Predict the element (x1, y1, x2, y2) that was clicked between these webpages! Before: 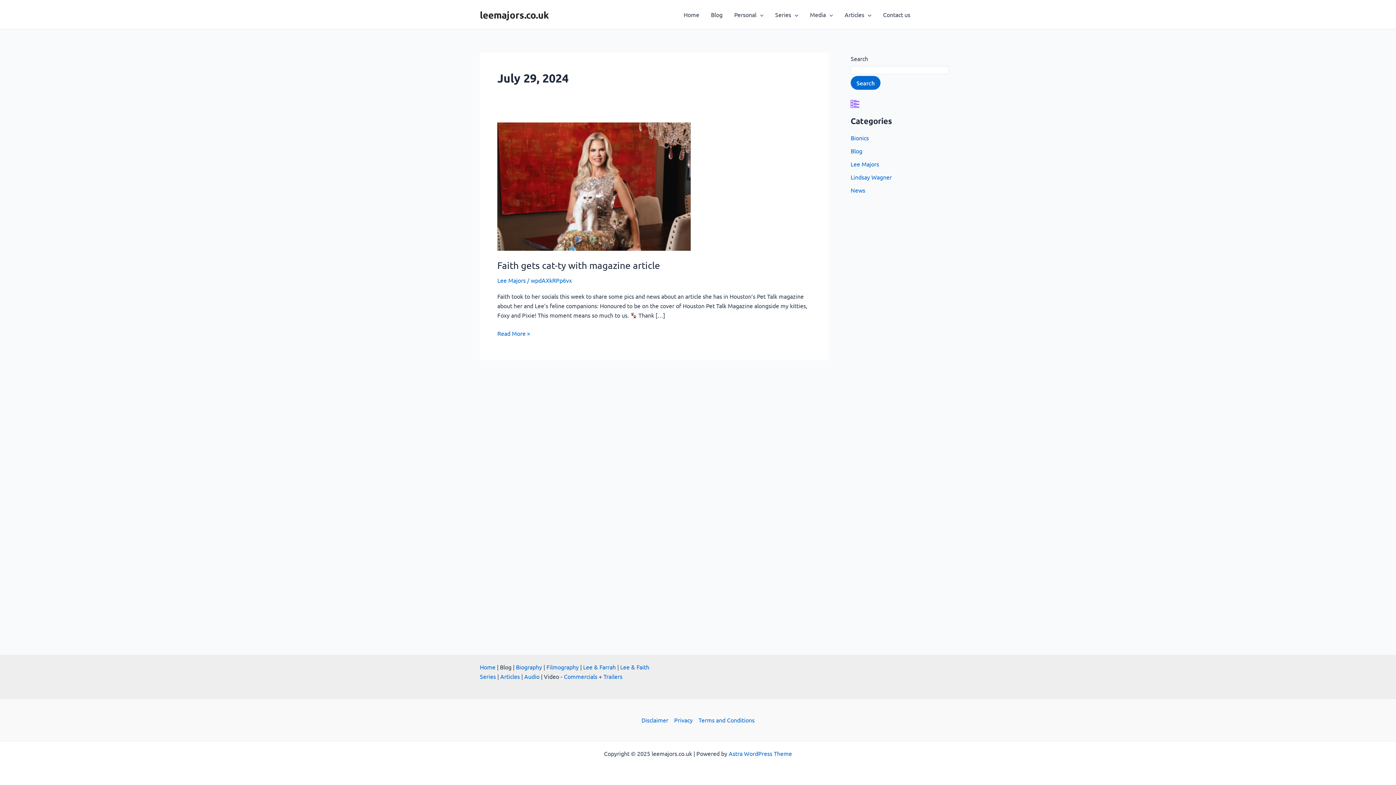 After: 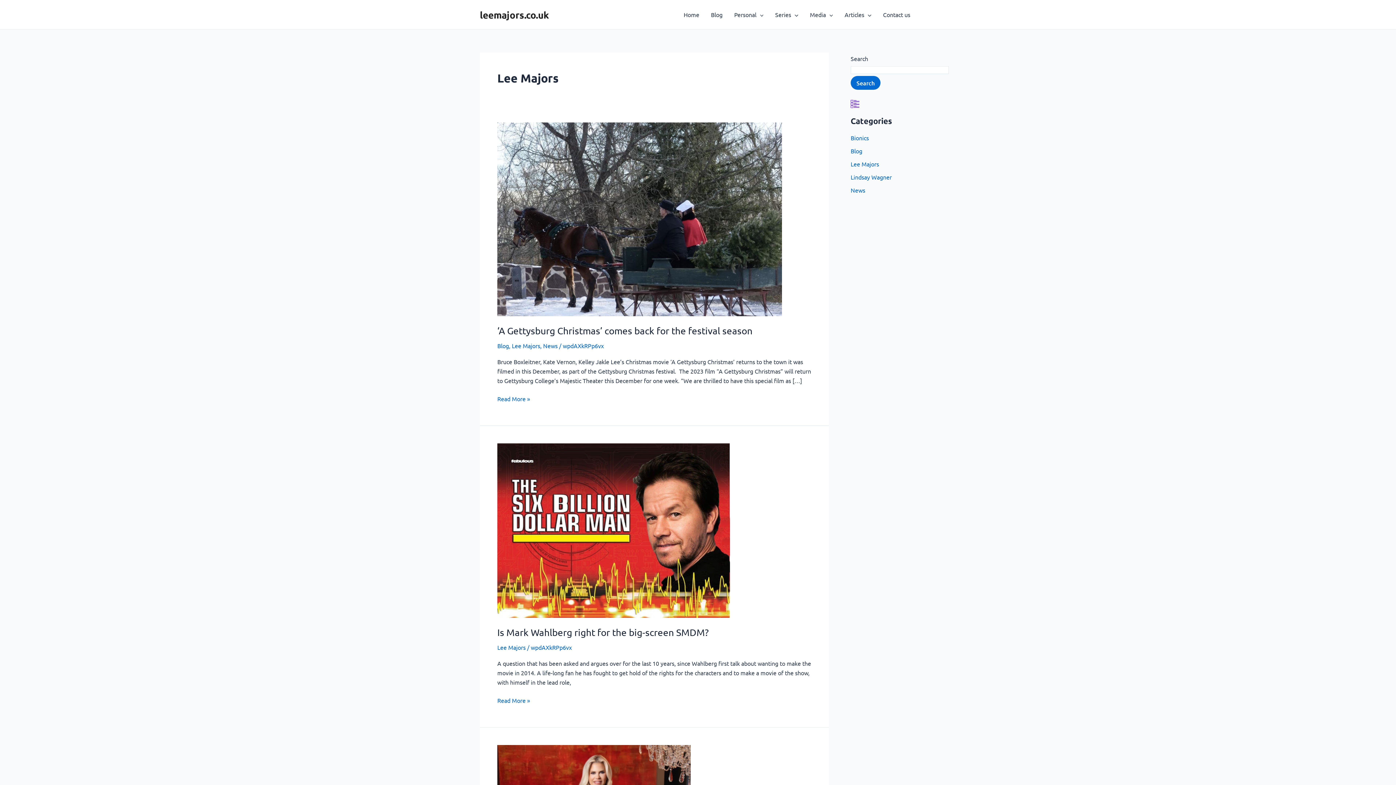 Action: bbox: (497, 276, 525, 284) label: Lee Majors